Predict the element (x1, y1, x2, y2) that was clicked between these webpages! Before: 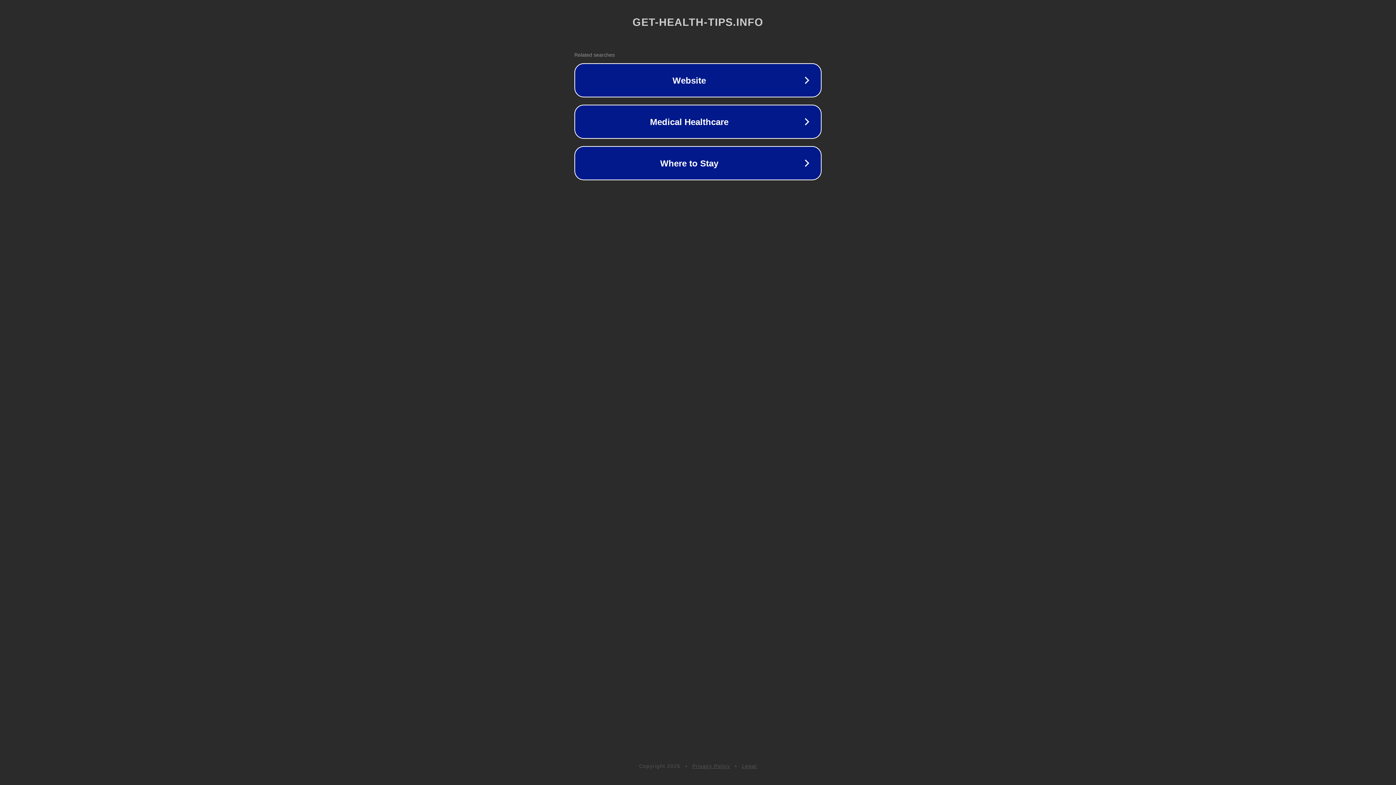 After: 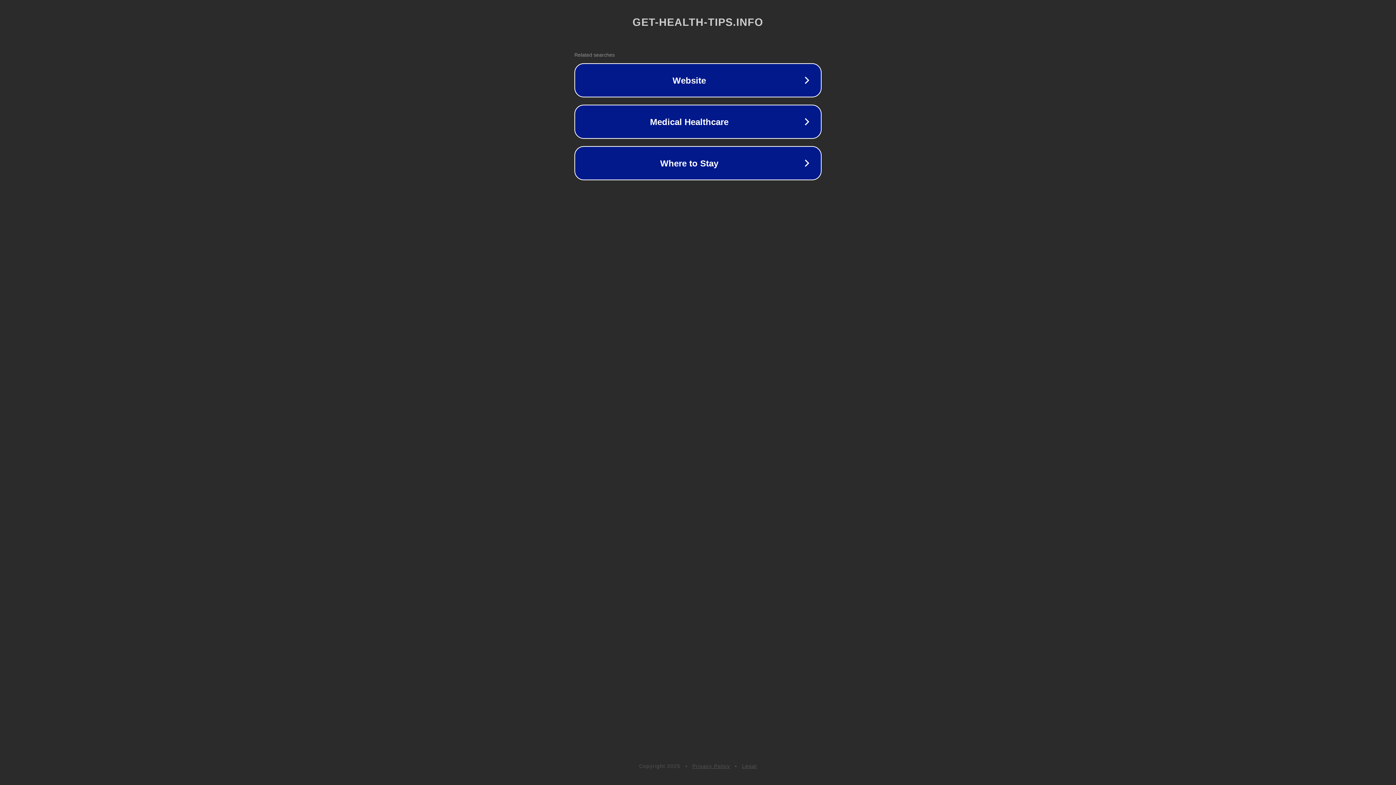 Action: label: Privacy Policy bbox: (692, 763, 730, 769)